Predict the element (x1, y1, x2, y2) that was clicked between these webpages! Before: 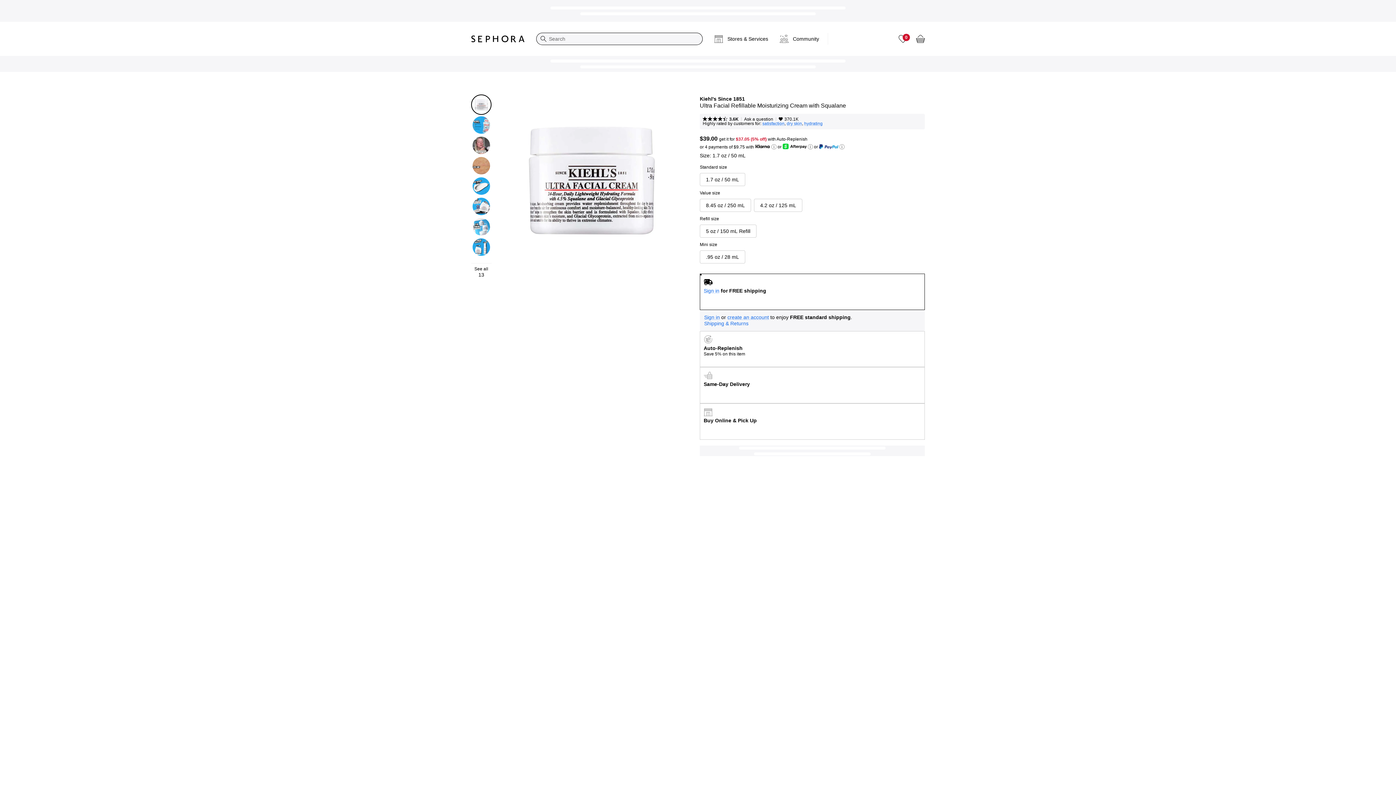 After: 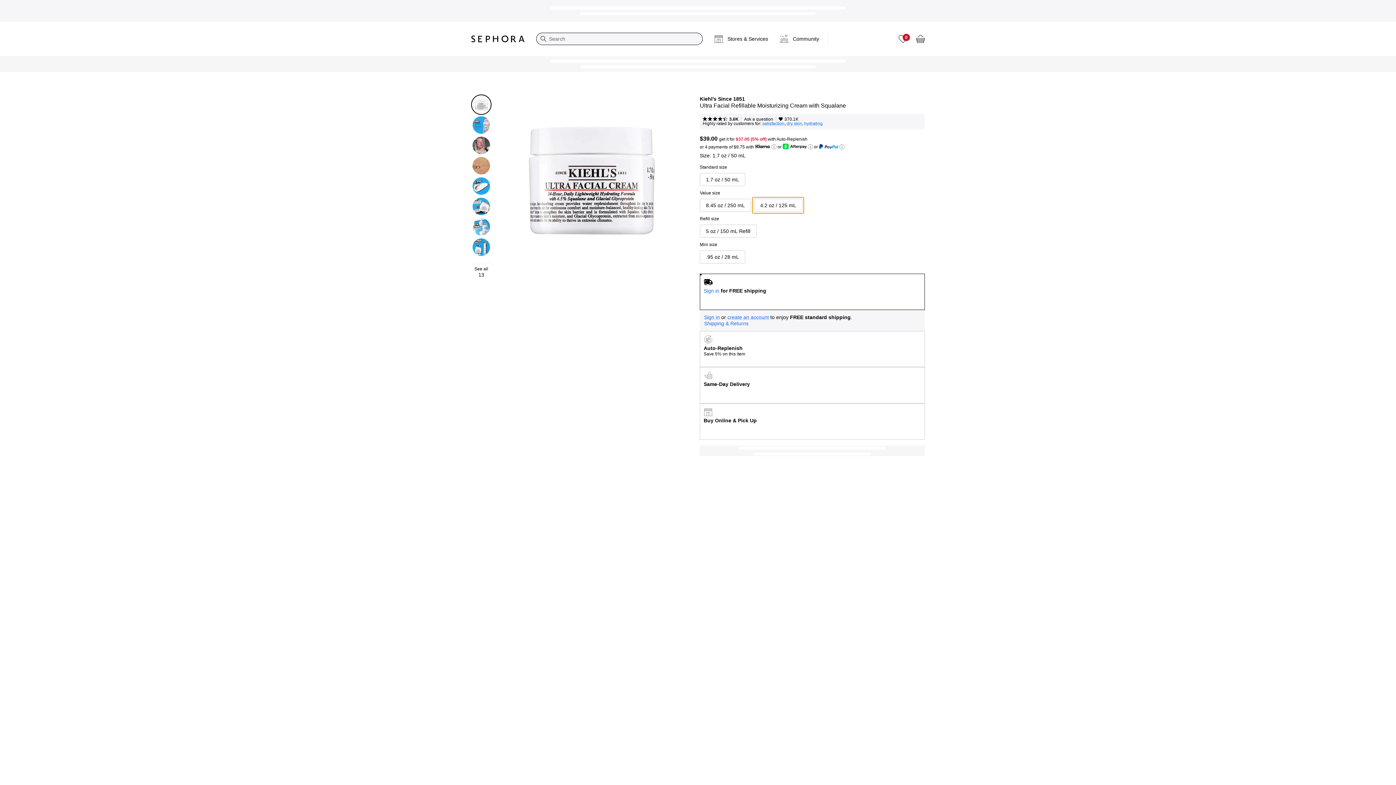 Action: bbox: (752, 197, 804, 213) label: 4.2 oz / 125 mL